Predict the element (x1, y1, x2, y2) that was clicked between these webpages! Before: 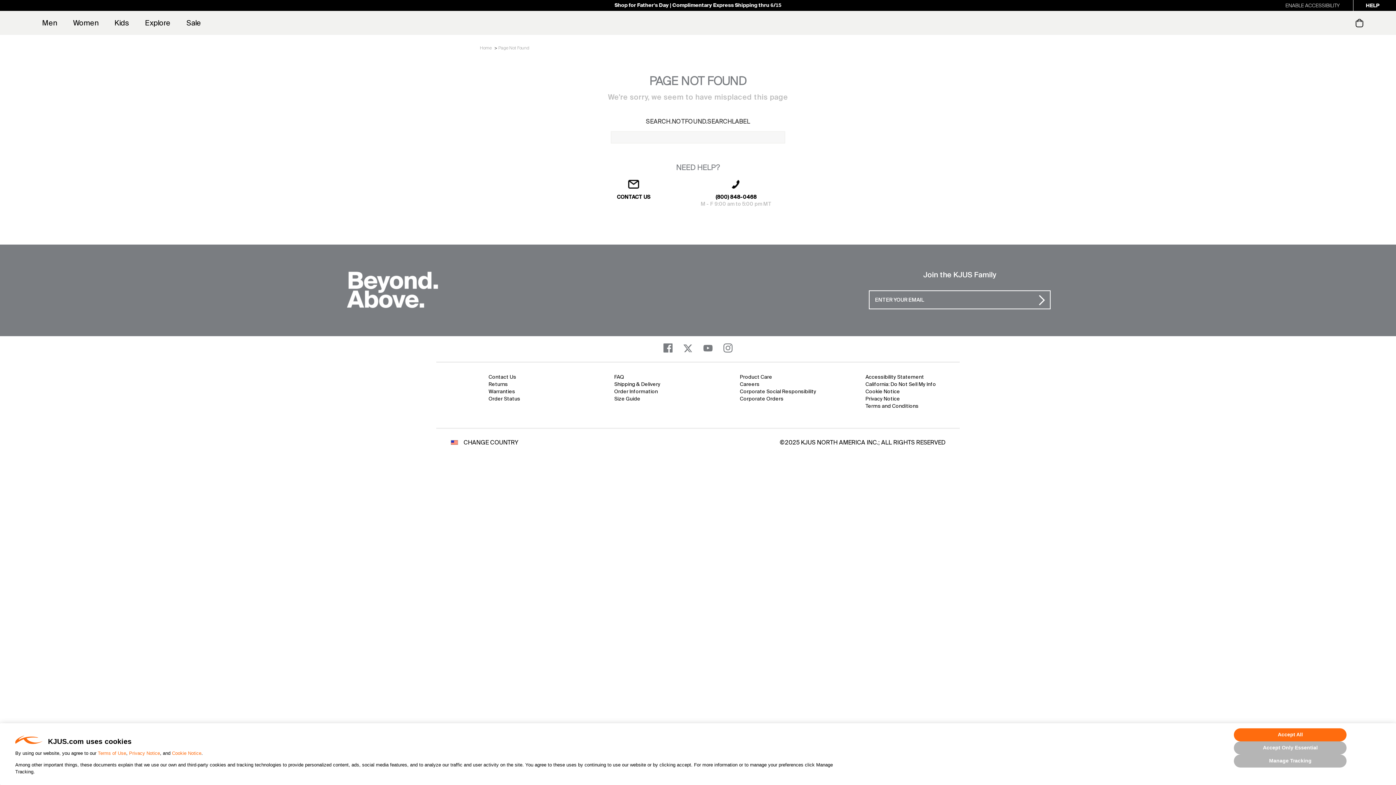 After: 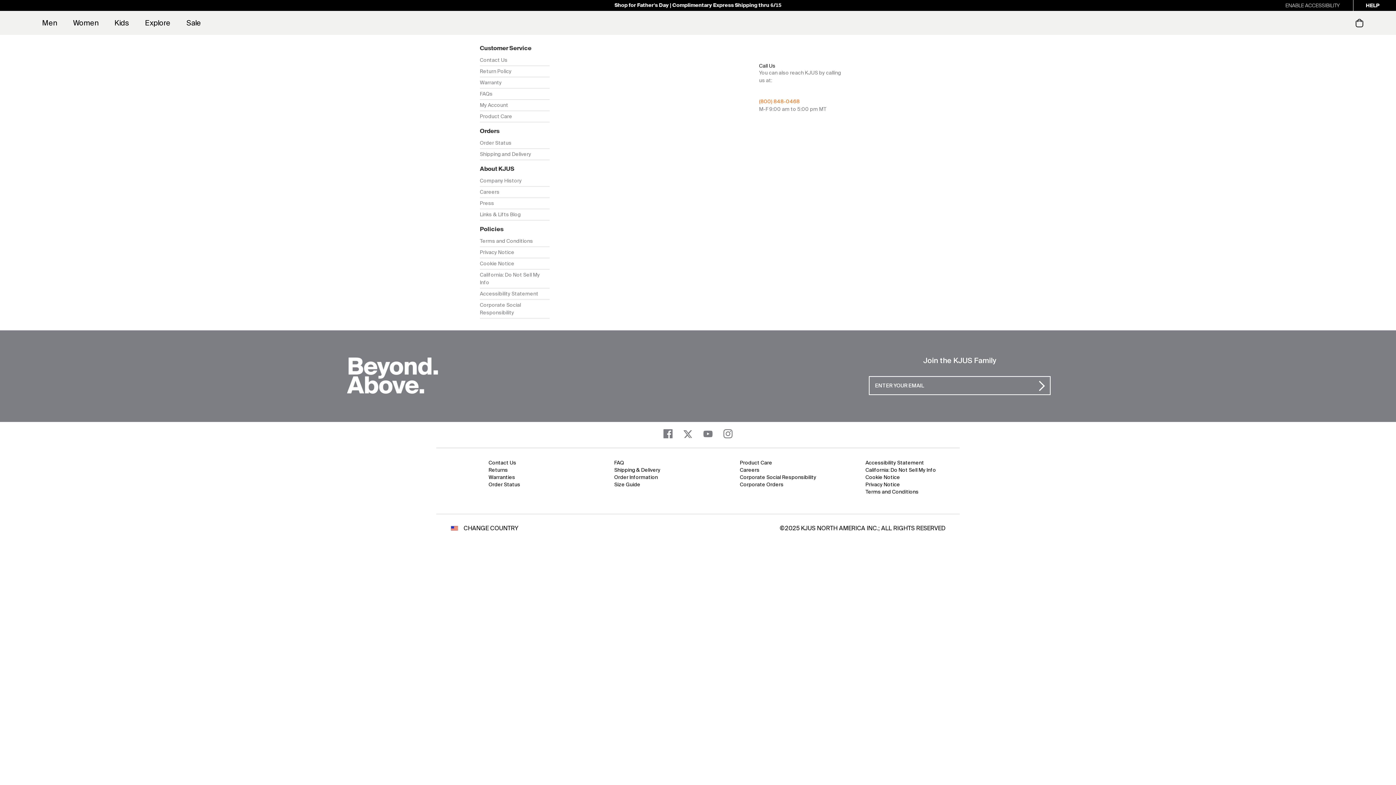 Action: bbox: (488, 388, 515, 394) label: Warranties